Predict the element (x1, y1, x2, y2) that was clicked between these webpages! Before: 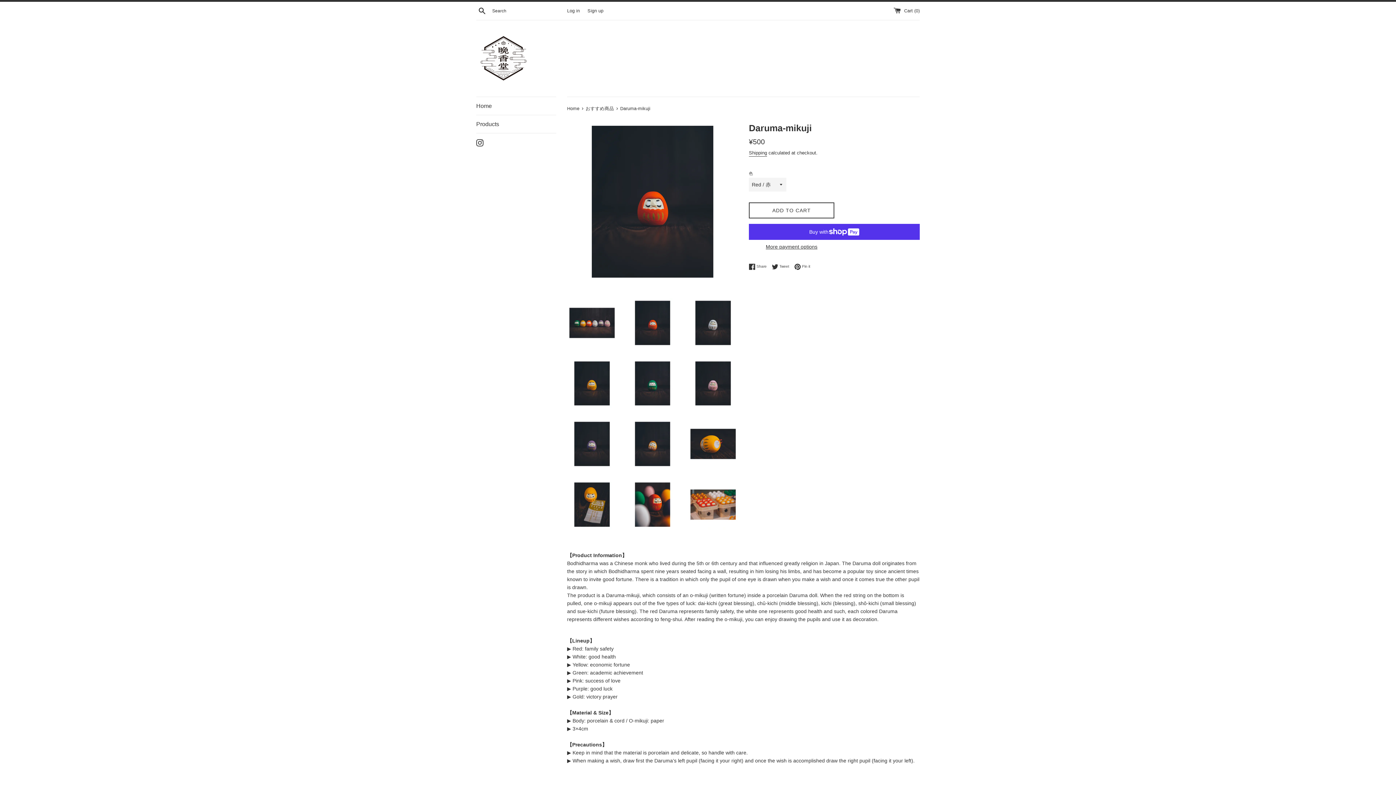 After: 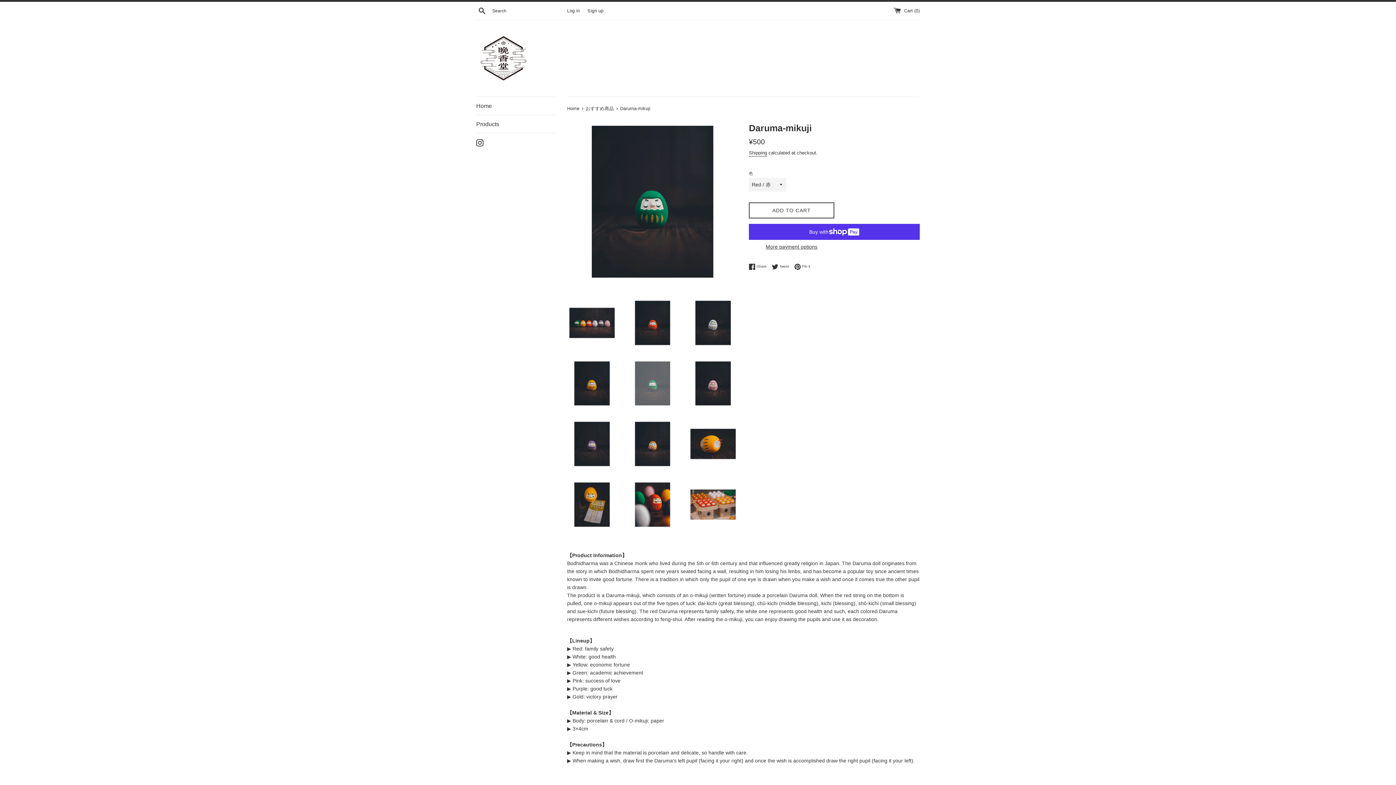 Action: bbox: (627, 358, 677, 408)